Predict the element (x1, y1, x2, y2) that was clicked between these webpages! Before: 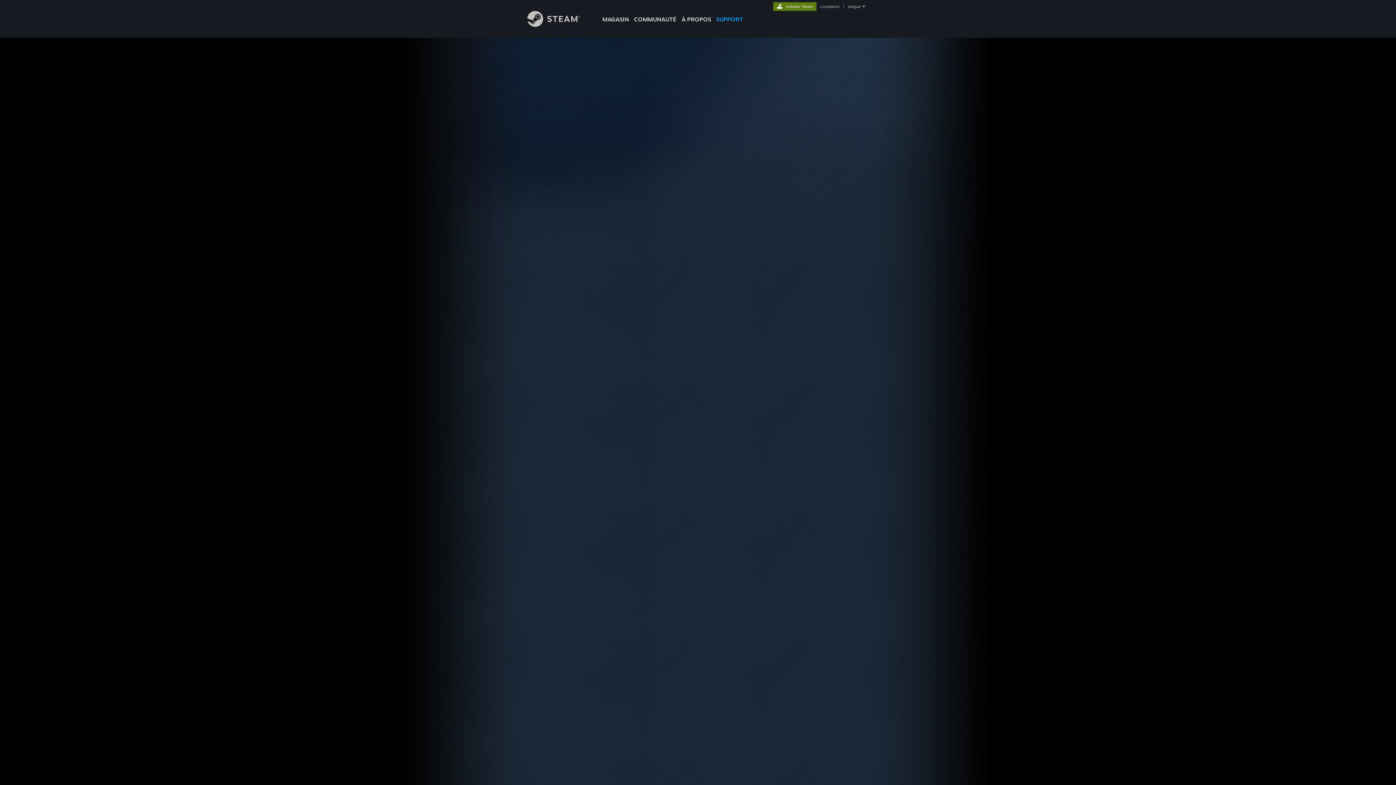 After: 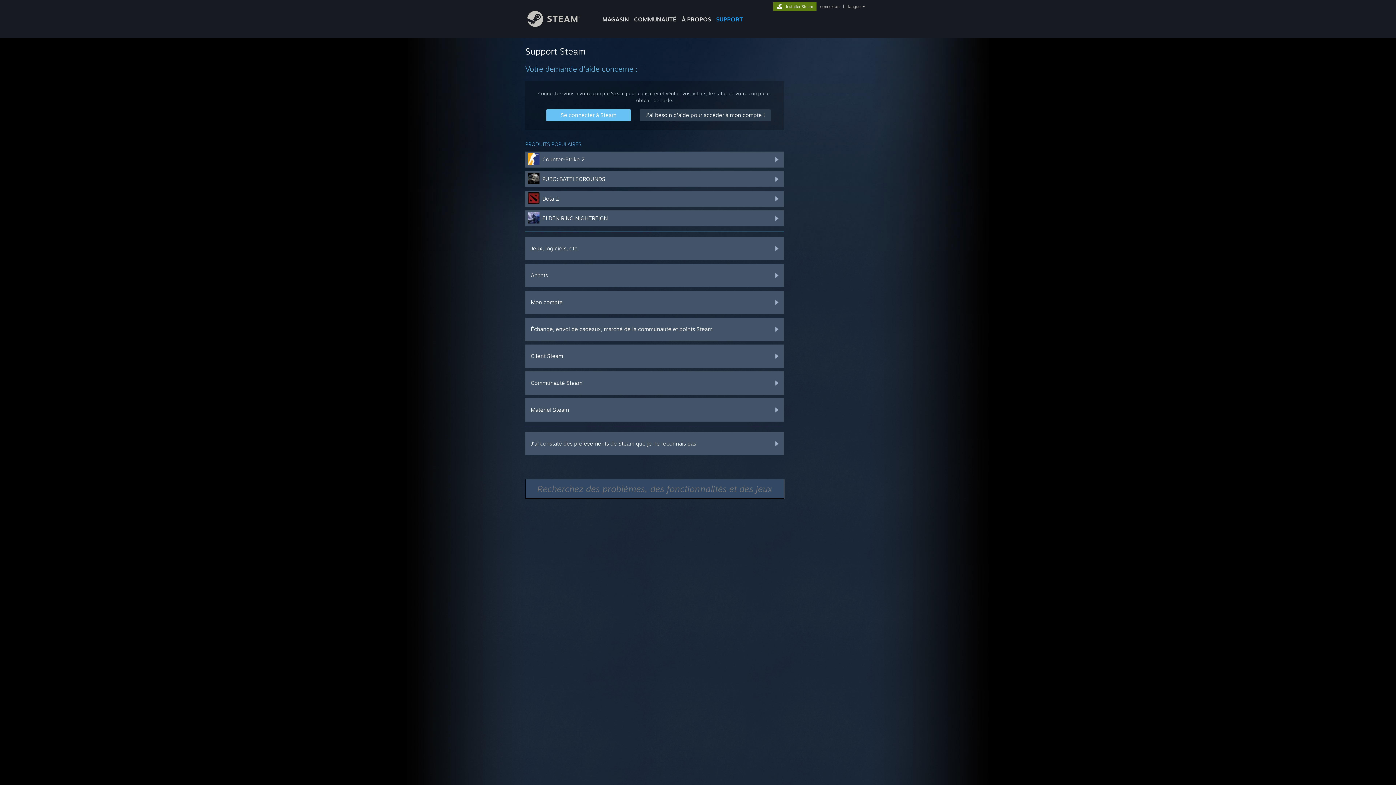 Action: bbox: (713, 0, 745, 24) label: SUPPORT